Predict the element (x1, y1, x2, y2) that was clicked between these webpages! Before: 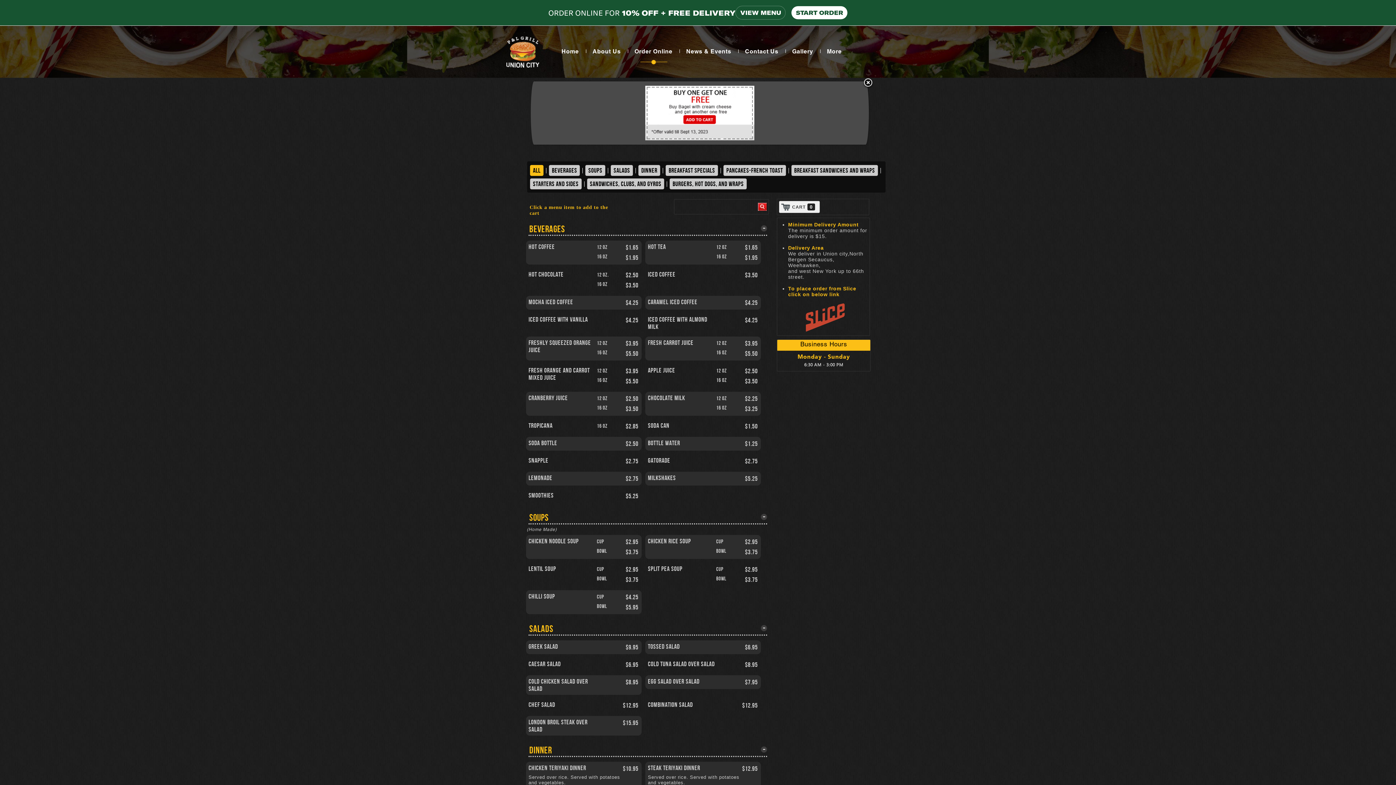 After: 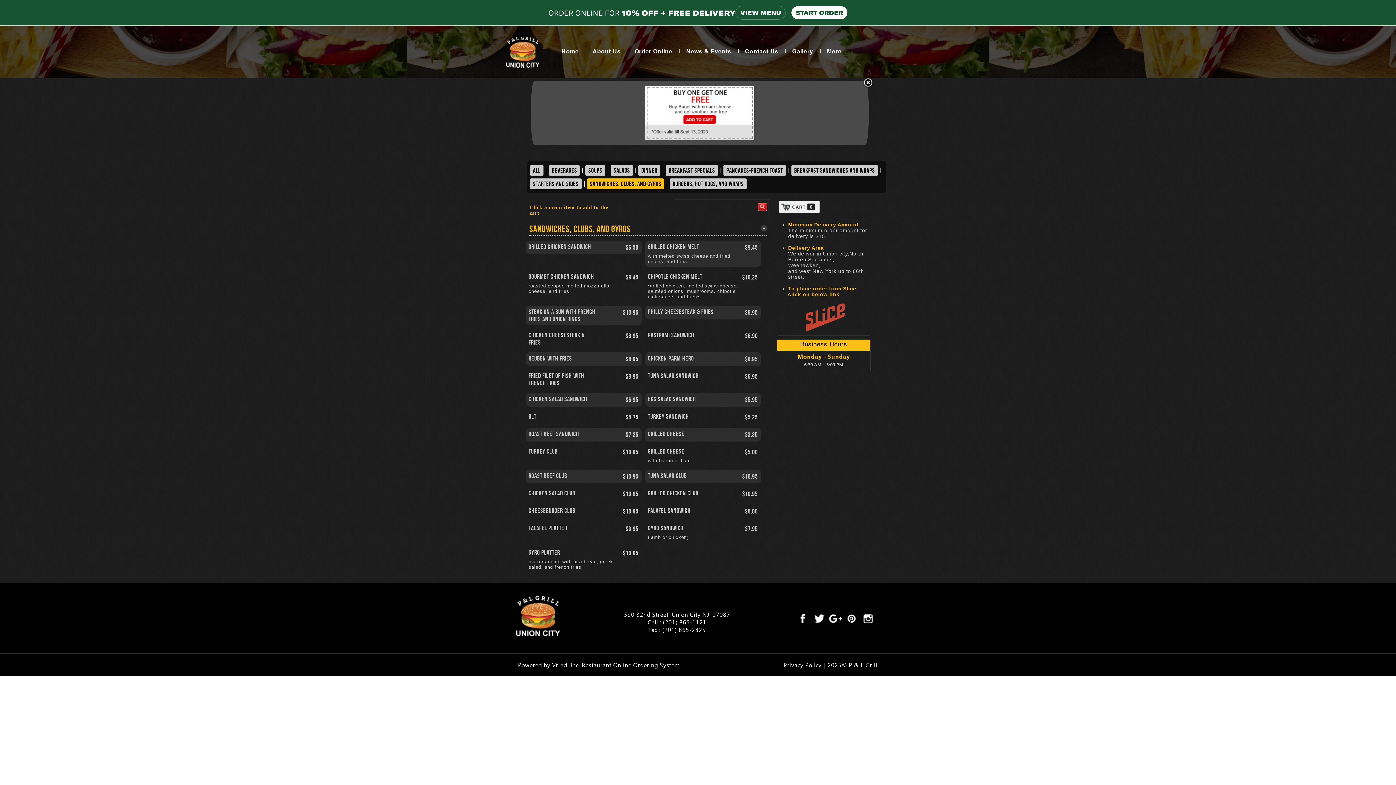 Action: bbox: (587, 178, 664, 188) label: Sandwiches, Clubs, And Gyros